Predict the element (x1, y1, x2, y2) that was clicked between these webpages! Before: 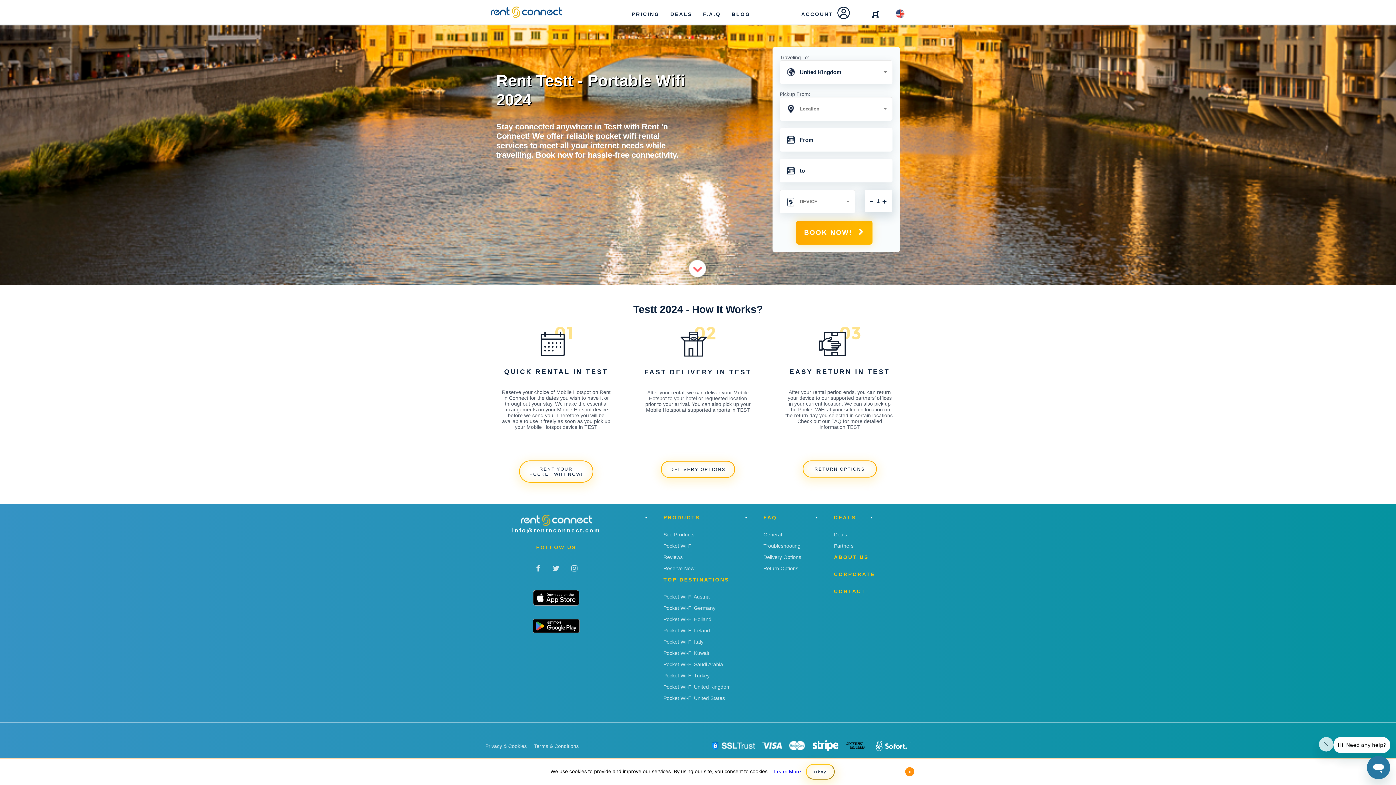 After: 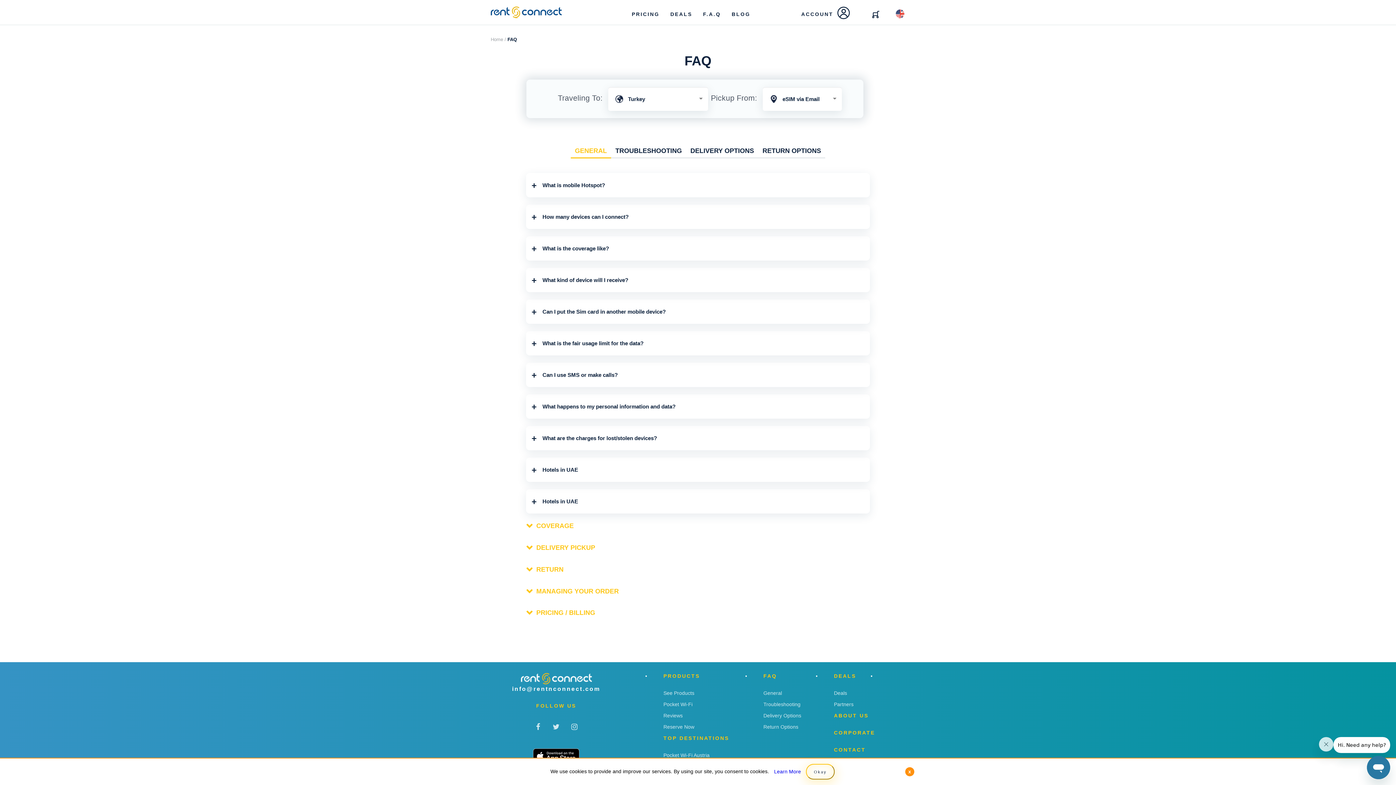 Action: bbox: (695, 7, 729, 20) label: F.A.Q